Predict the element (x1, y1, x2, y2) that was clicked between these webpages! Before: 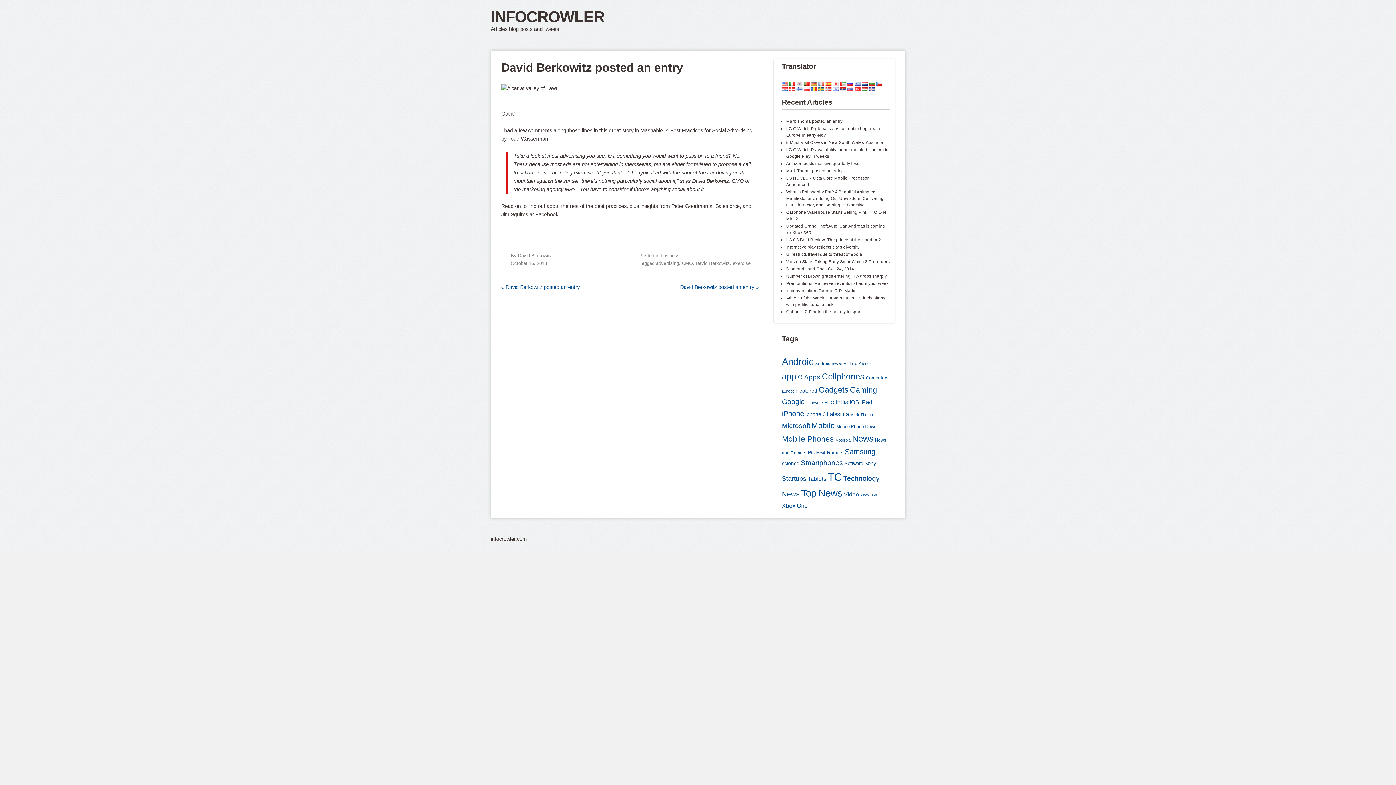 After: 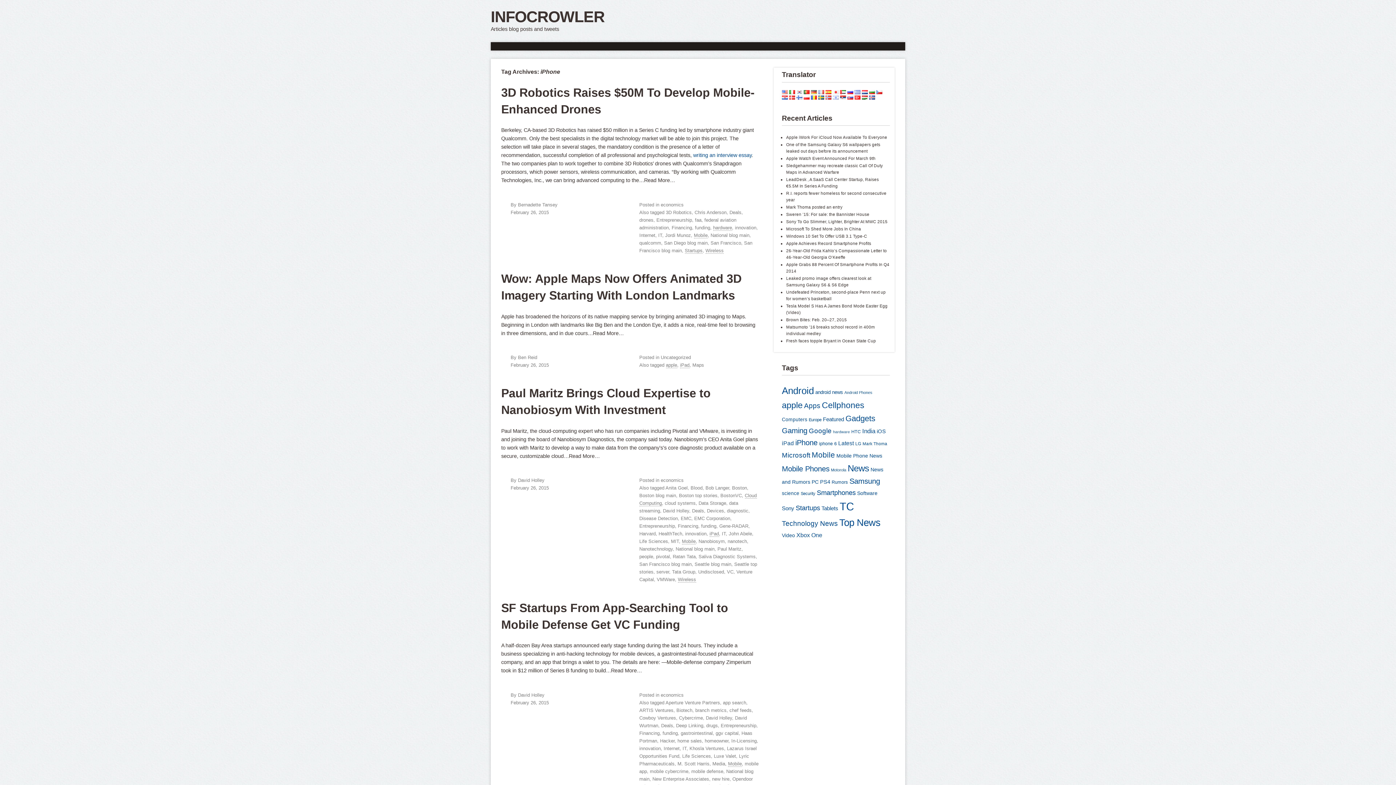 Action: label: iPhone bbox: (782, 409, 804, 417)